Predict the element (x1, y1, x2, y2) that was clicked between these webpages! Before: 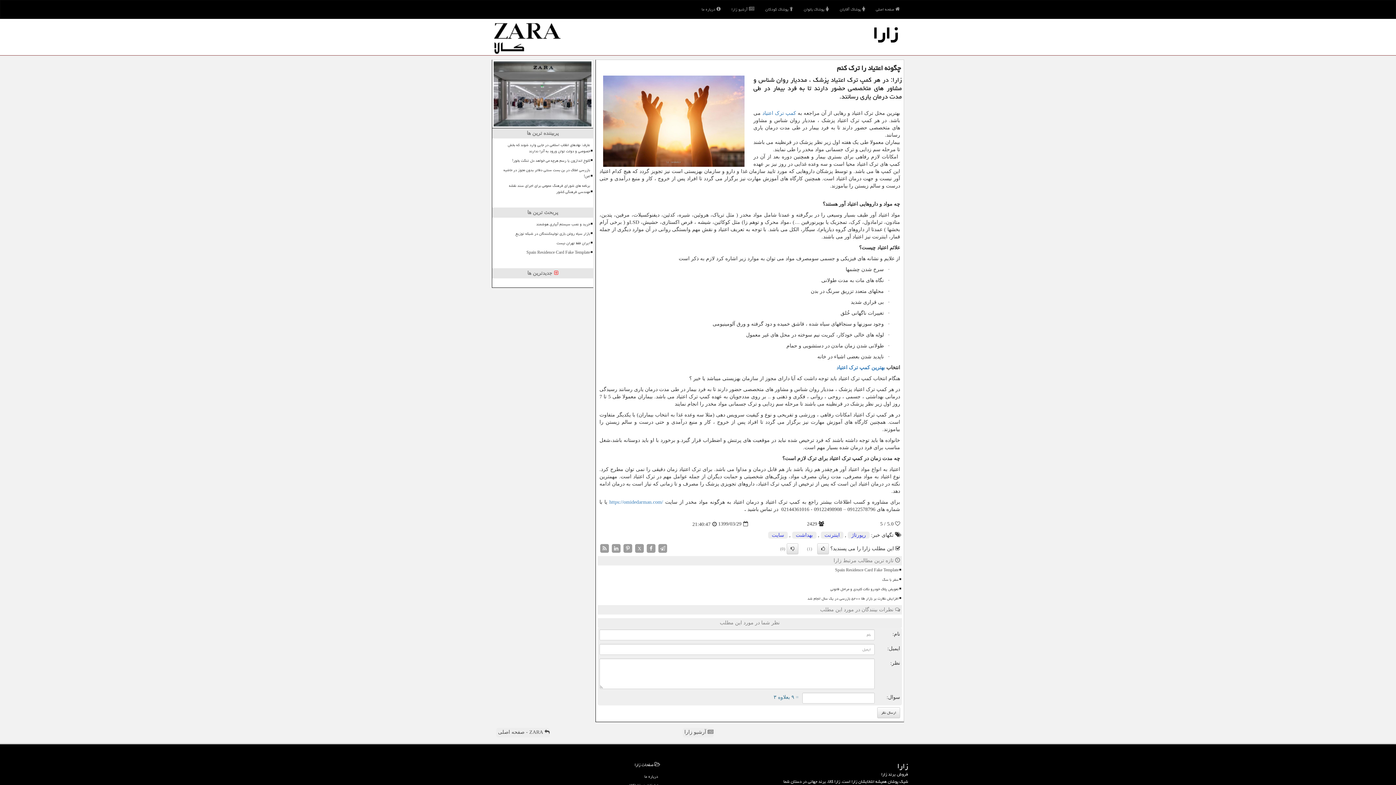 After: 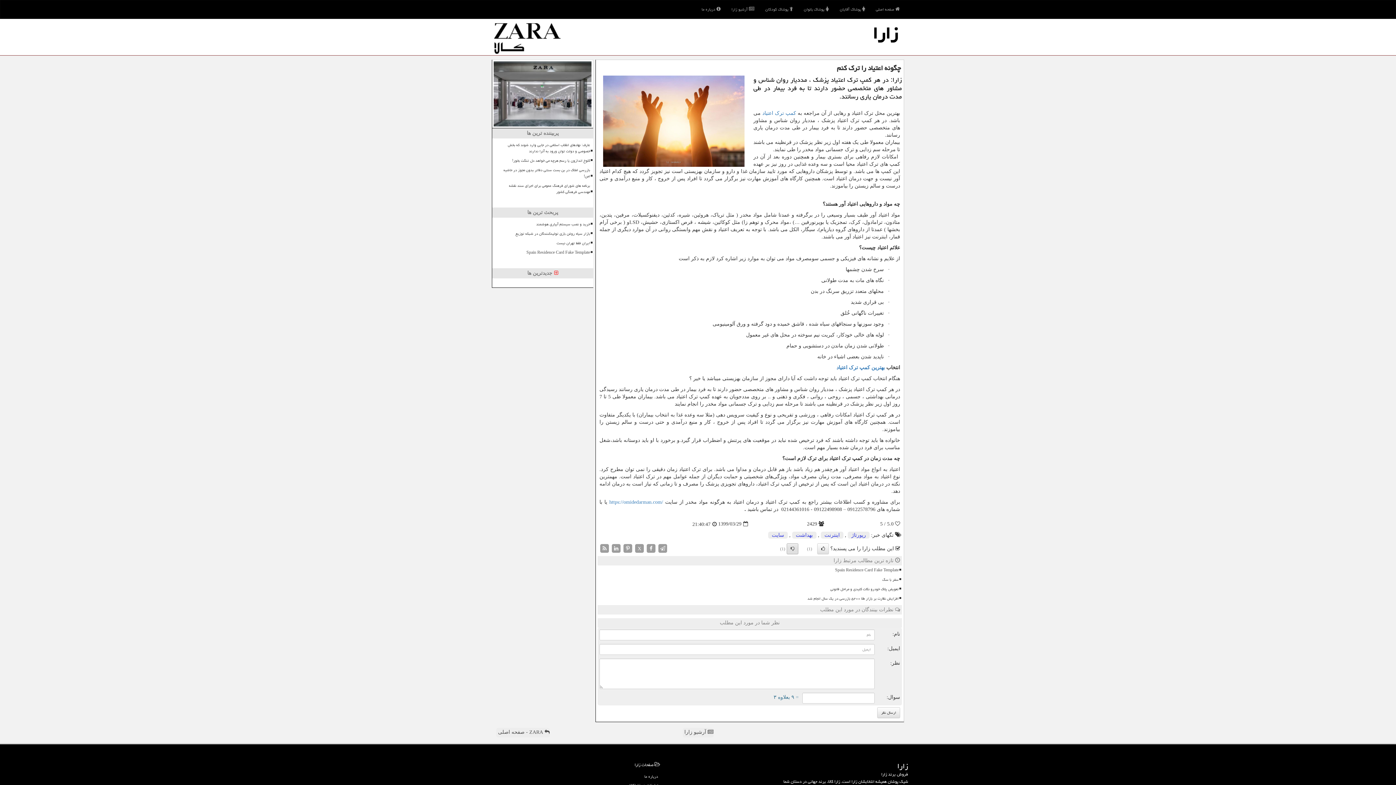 Action: bbox: (786, 543, 798, 554)